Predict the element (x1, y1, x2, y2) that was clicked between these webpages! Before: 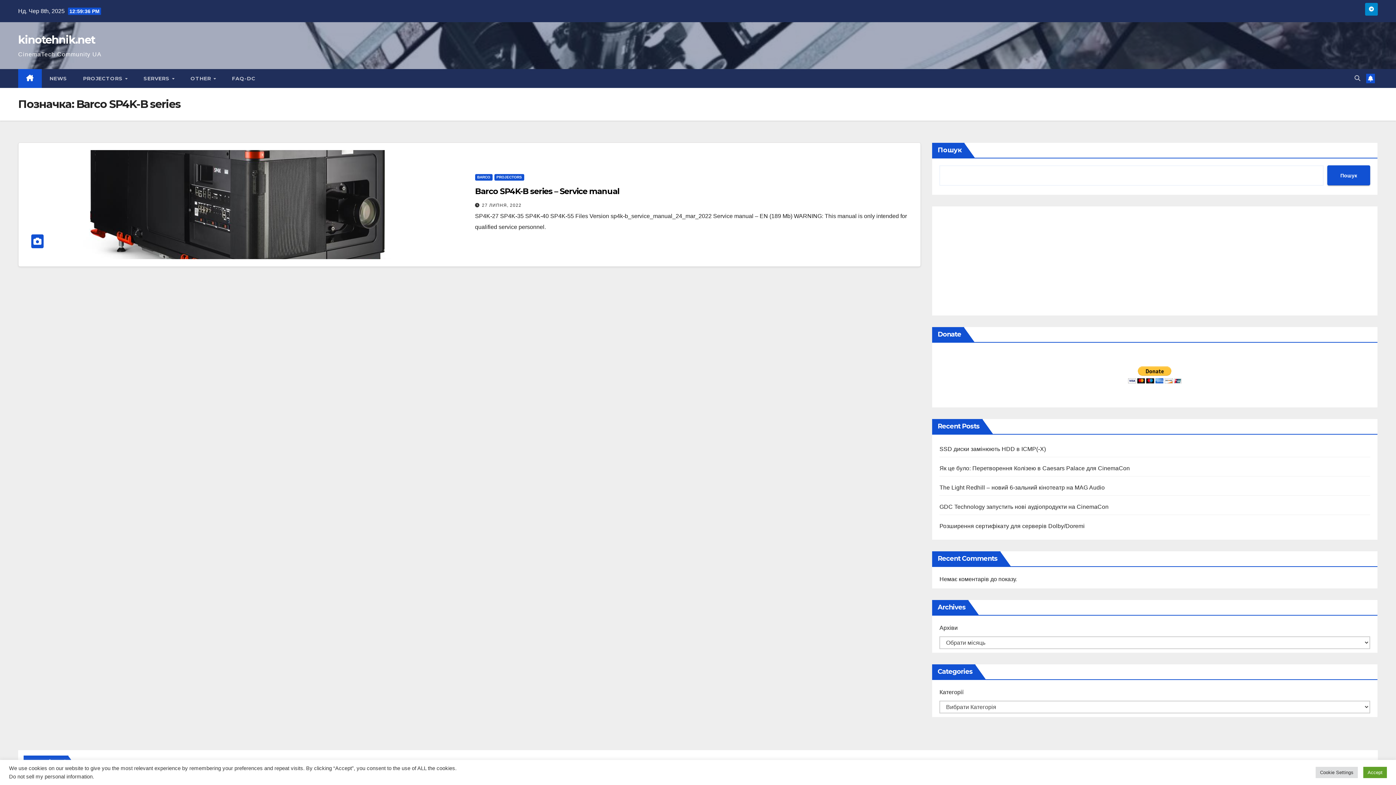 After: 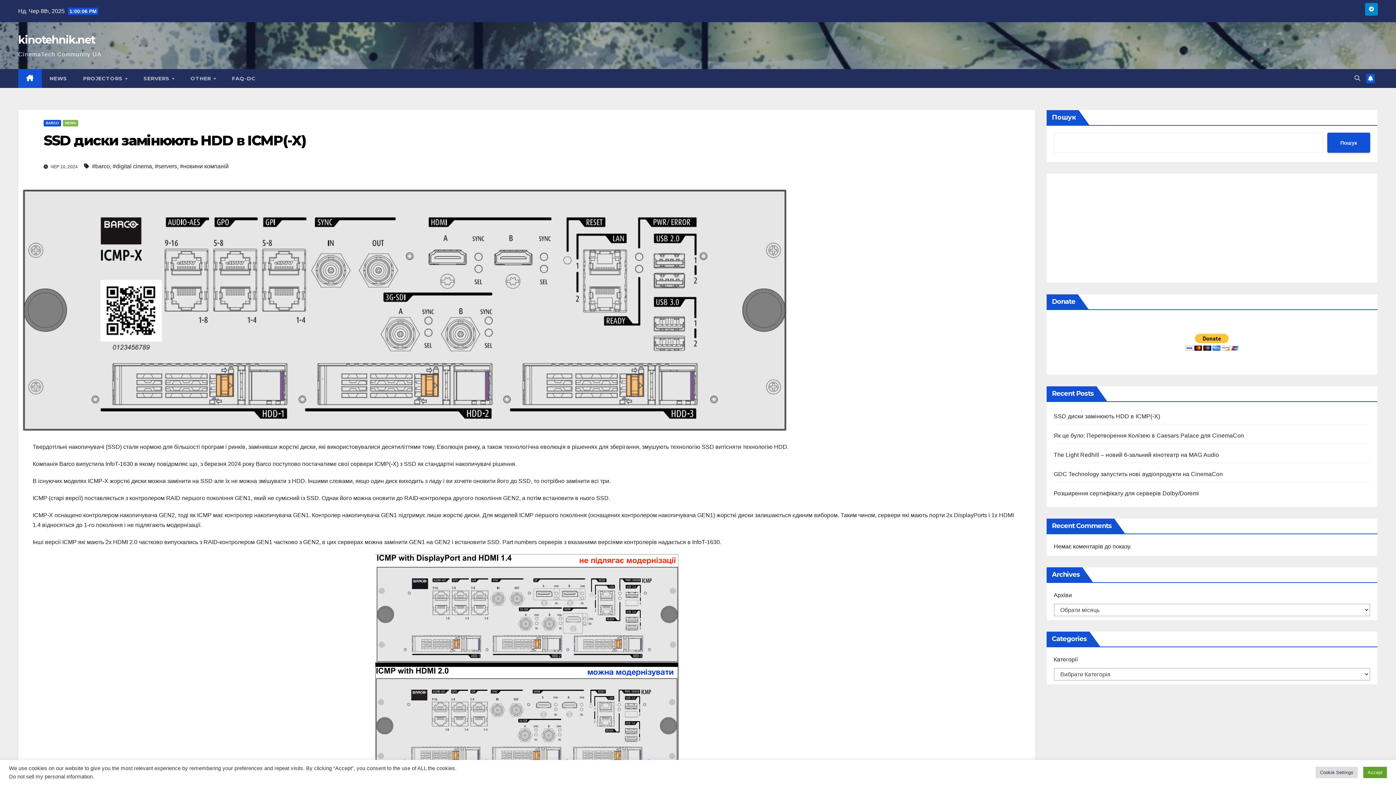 Action: bbox: (939, 446, 1046, 452) label: SSD диски замінюють HDD в ICMP(-X)